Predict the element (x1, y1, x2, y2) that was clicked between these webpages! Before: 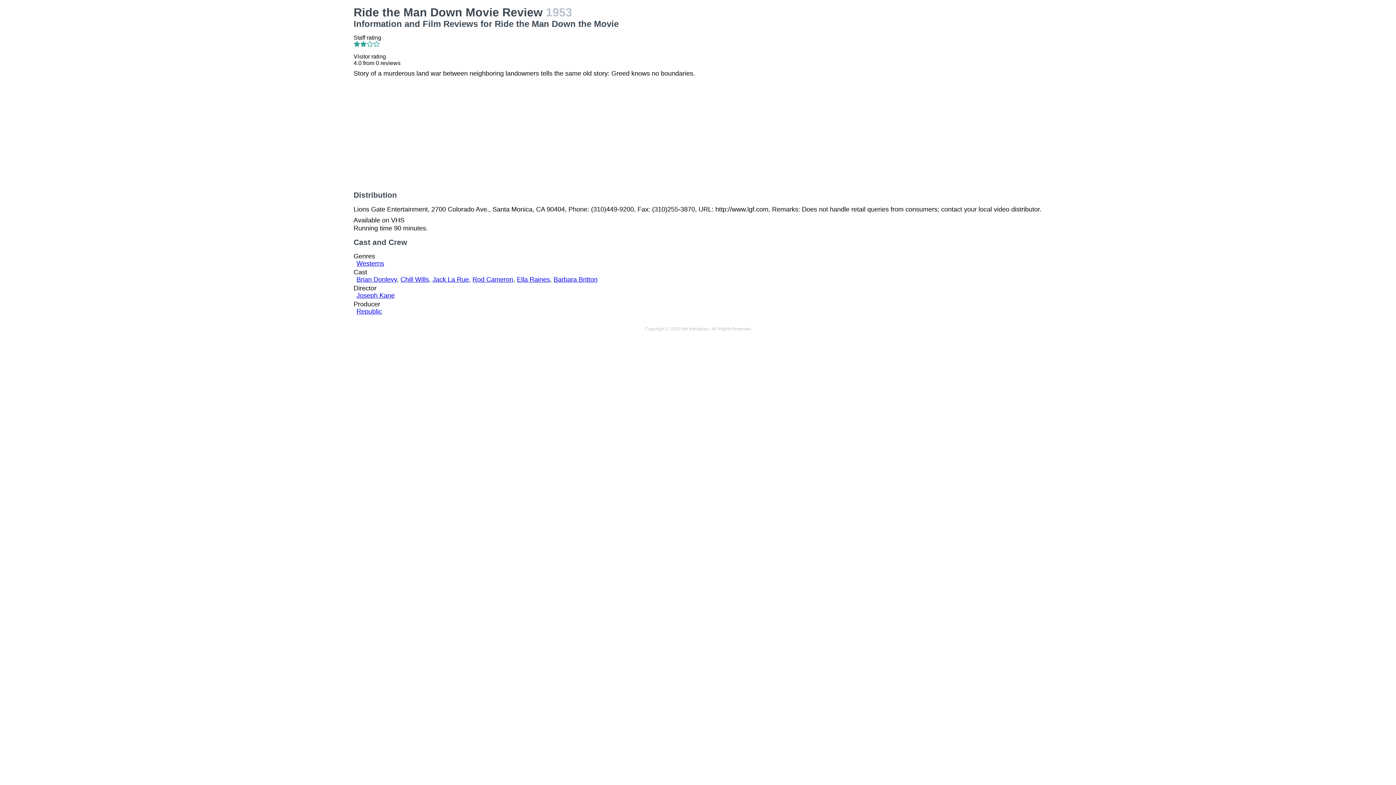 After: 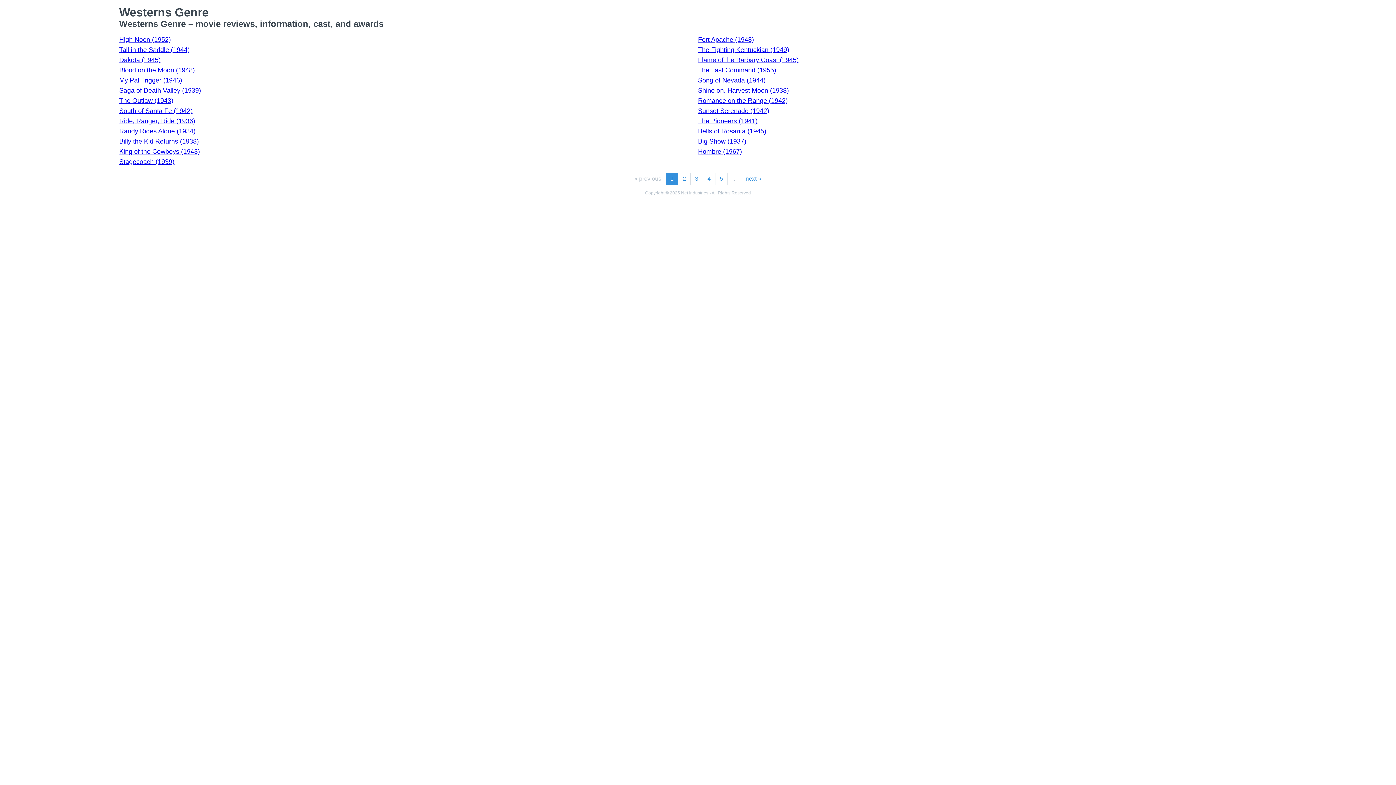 Action: label: Westerns bbox: (356, 260, 384, 267)